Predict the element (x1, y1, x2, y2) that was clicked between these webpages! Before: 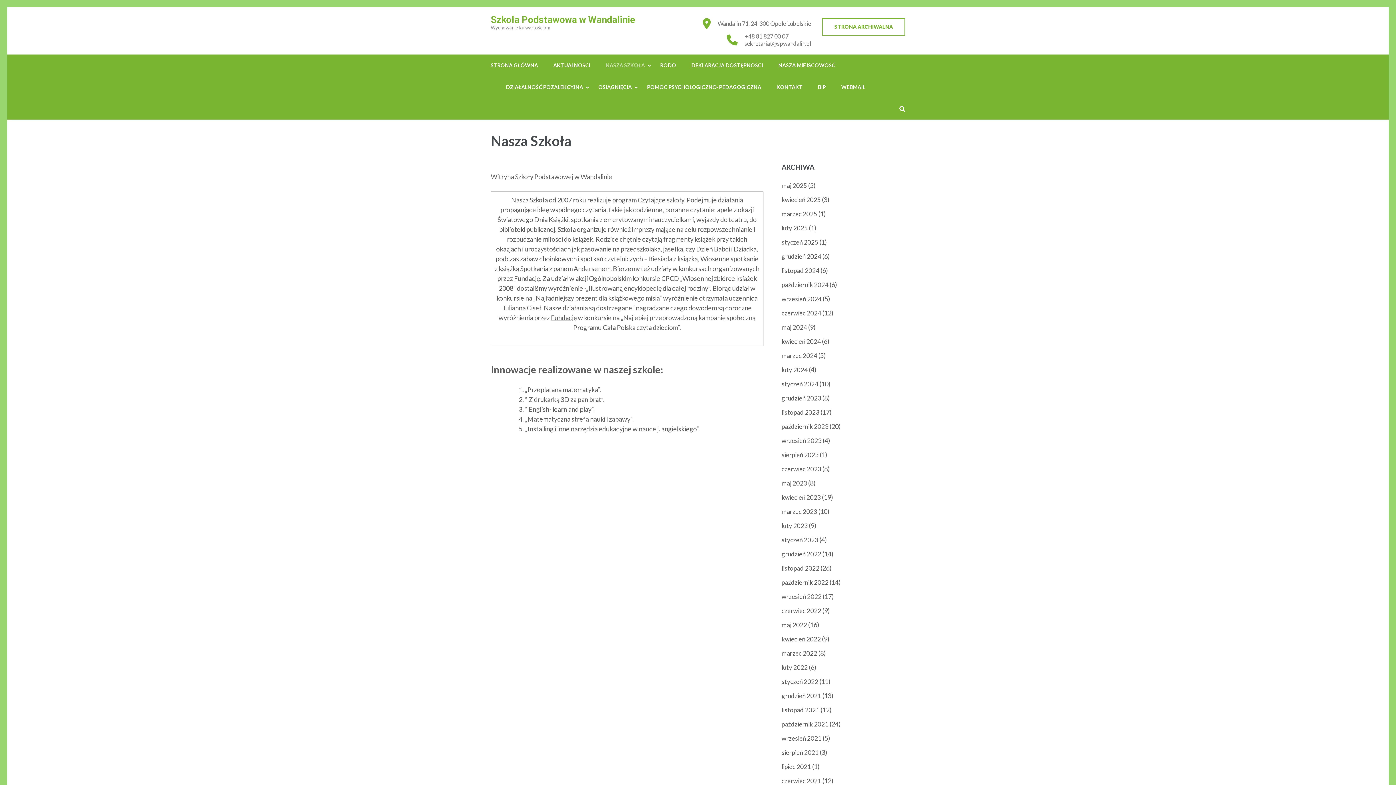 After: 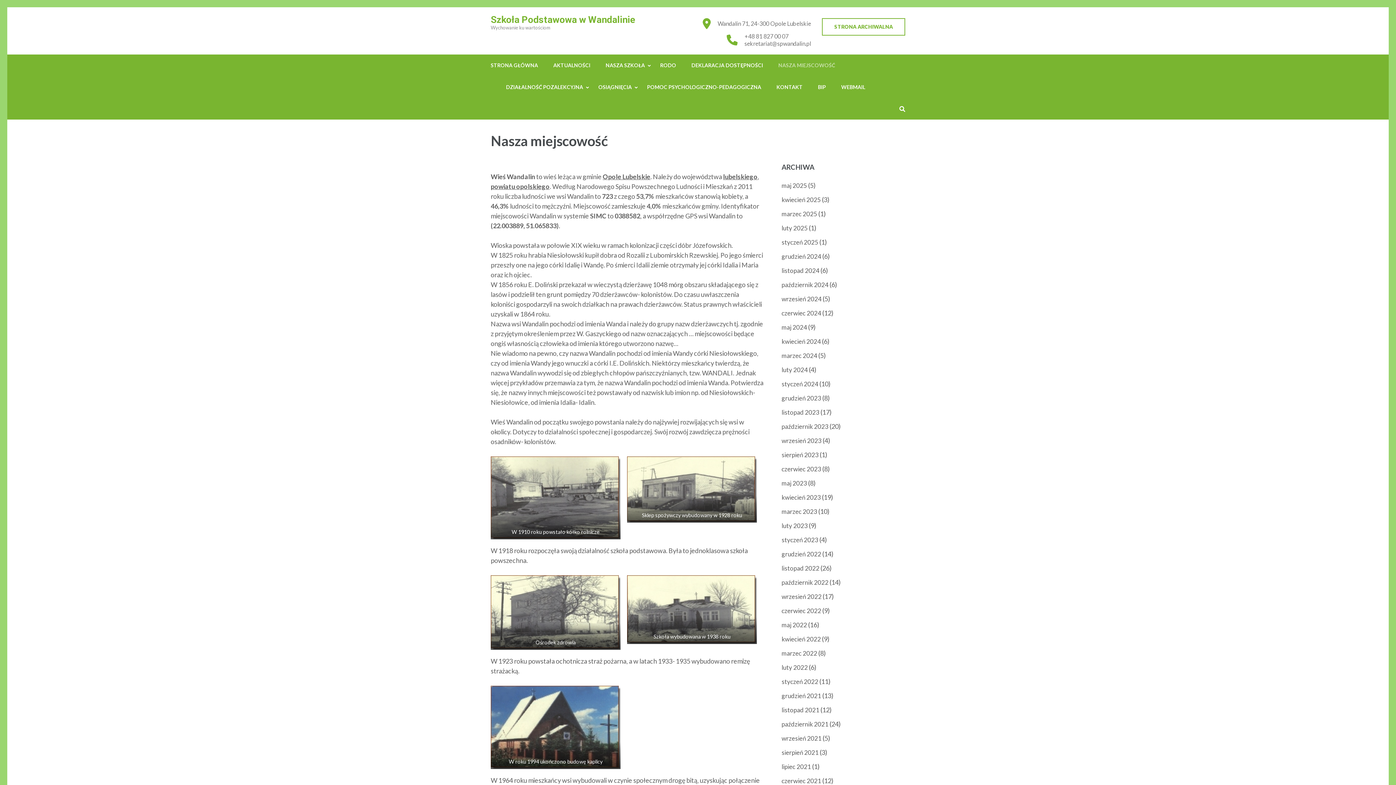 Action: bbox: (778, 54, 835, 76) label: NASZA MIEJSCOWOŚĆ